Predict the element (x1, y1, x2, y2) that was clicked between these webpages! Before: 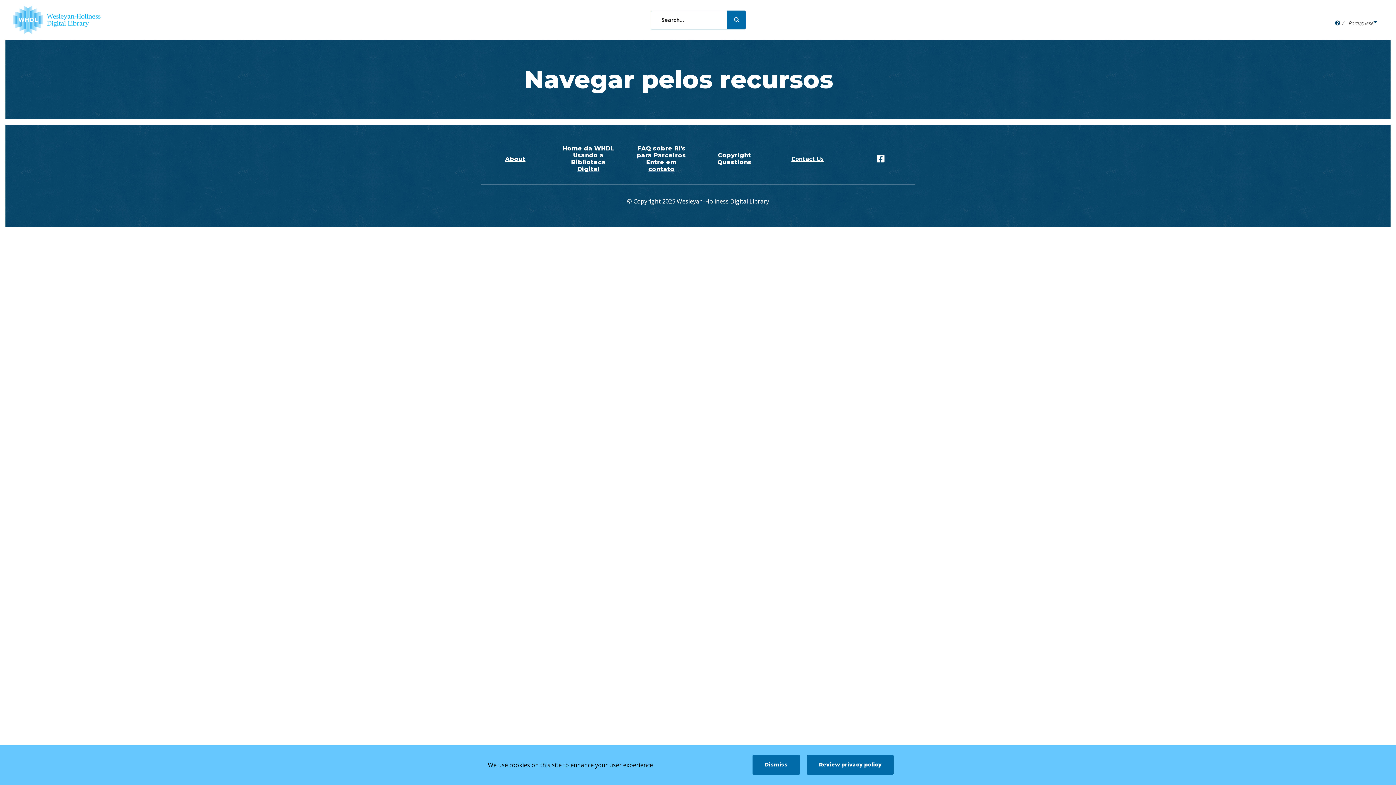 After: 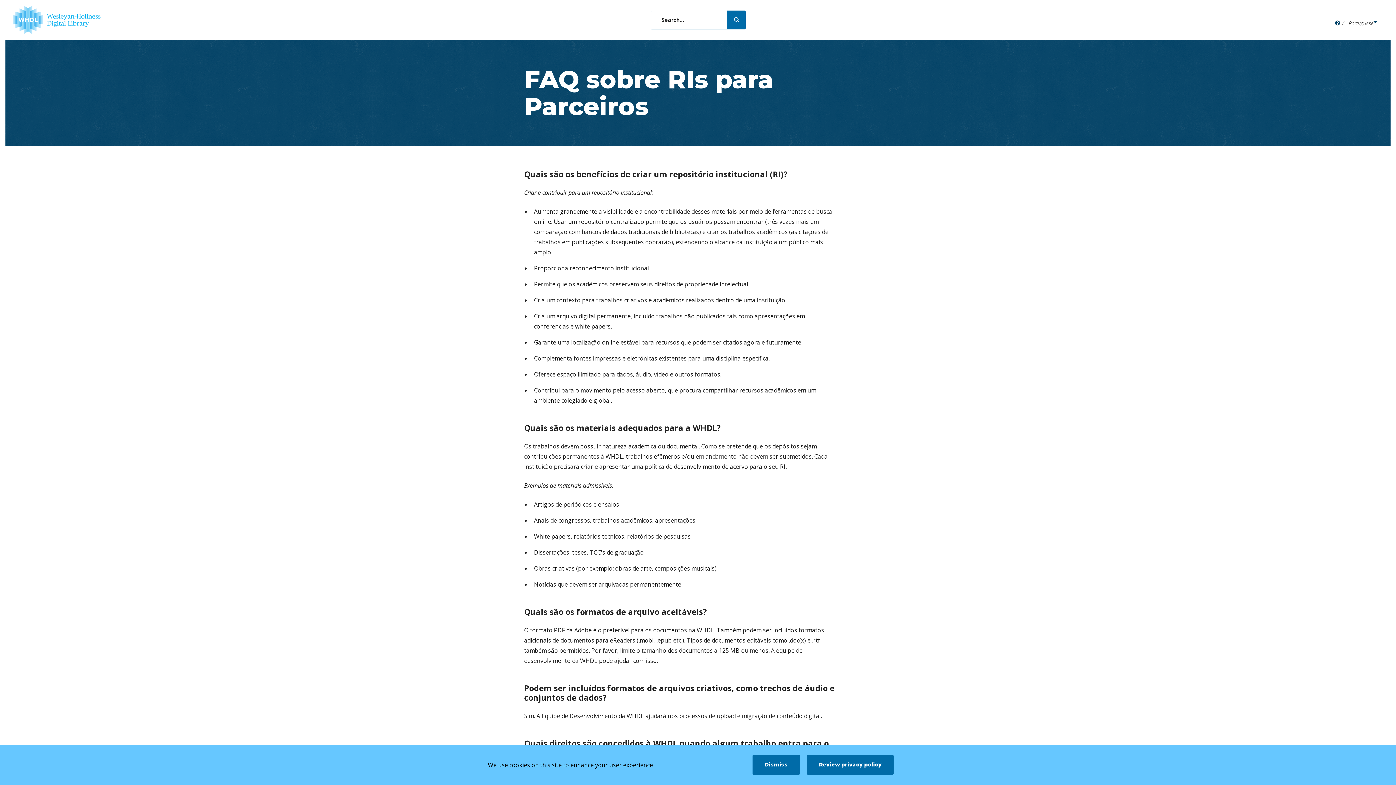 Action: label: FAQ sobre RI's para Parceiros bbox: (637, 145, 686, 158)